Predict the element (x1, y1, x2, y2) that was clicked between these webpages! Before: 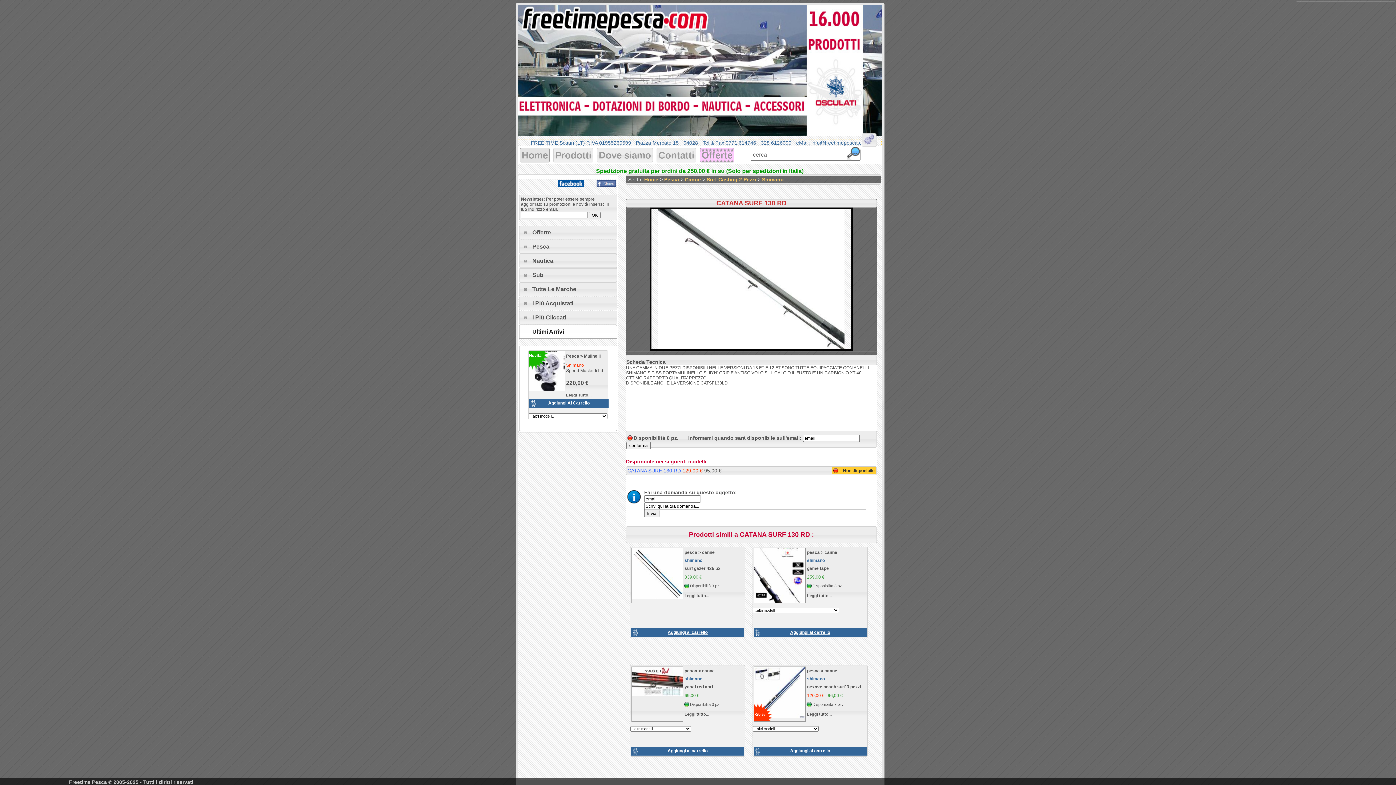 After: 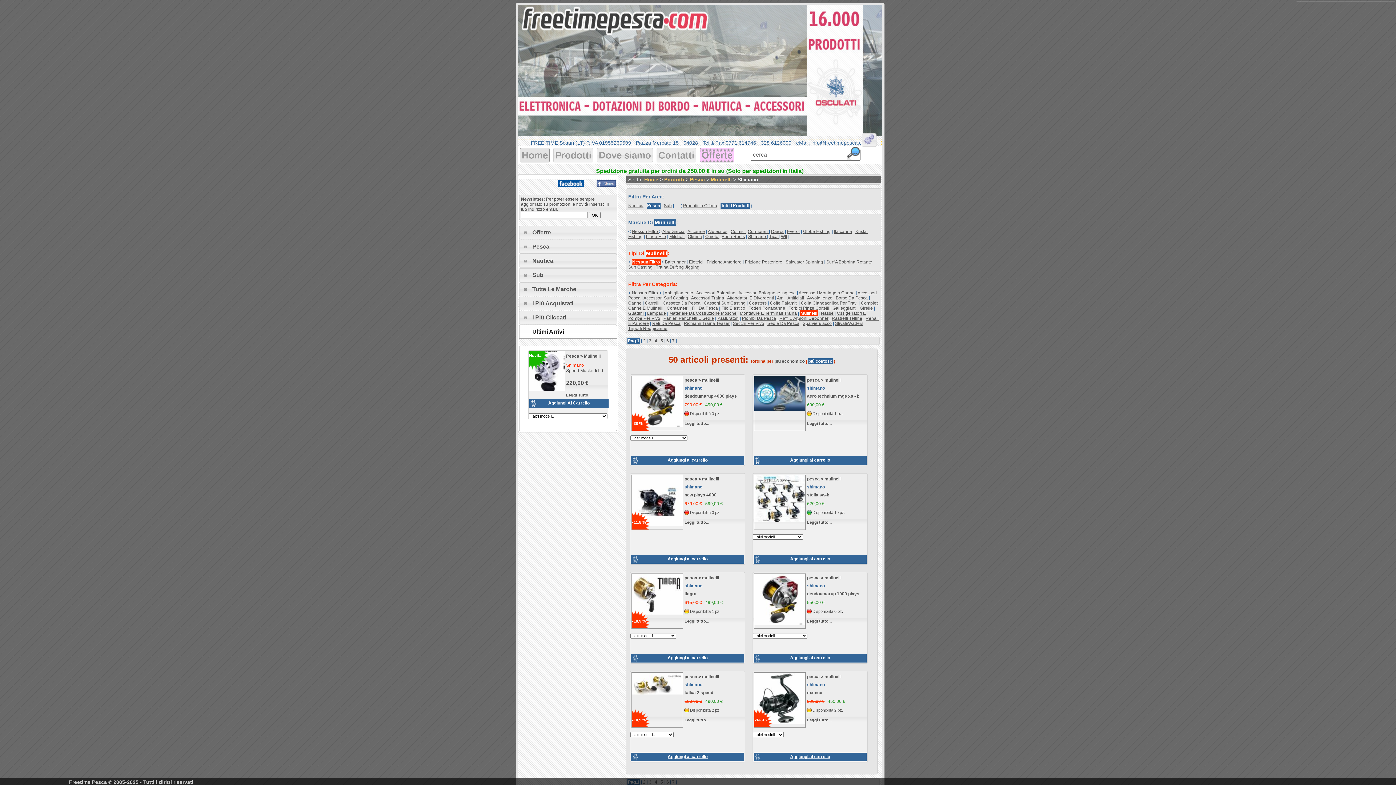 Action: bbox: (566, 362, 584, 368) label: Shimano